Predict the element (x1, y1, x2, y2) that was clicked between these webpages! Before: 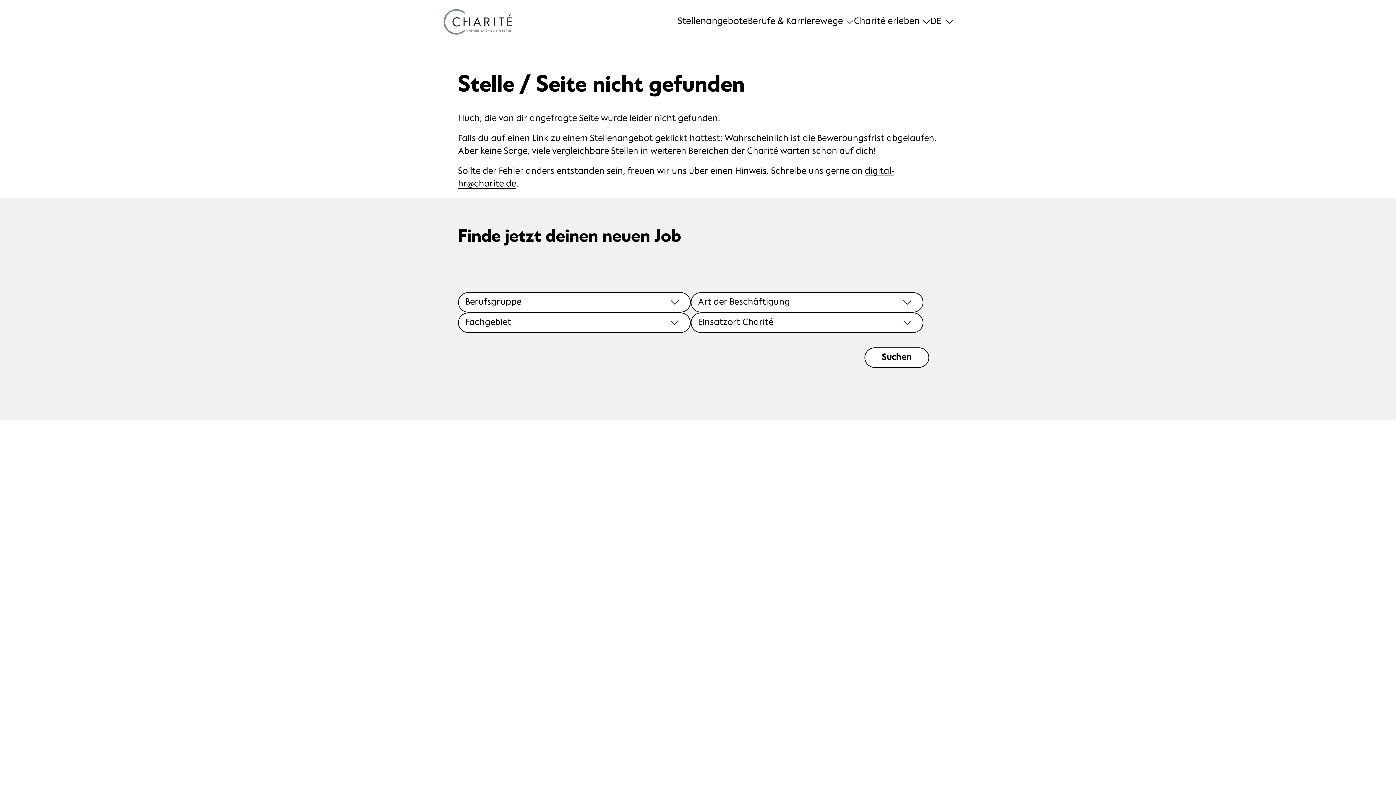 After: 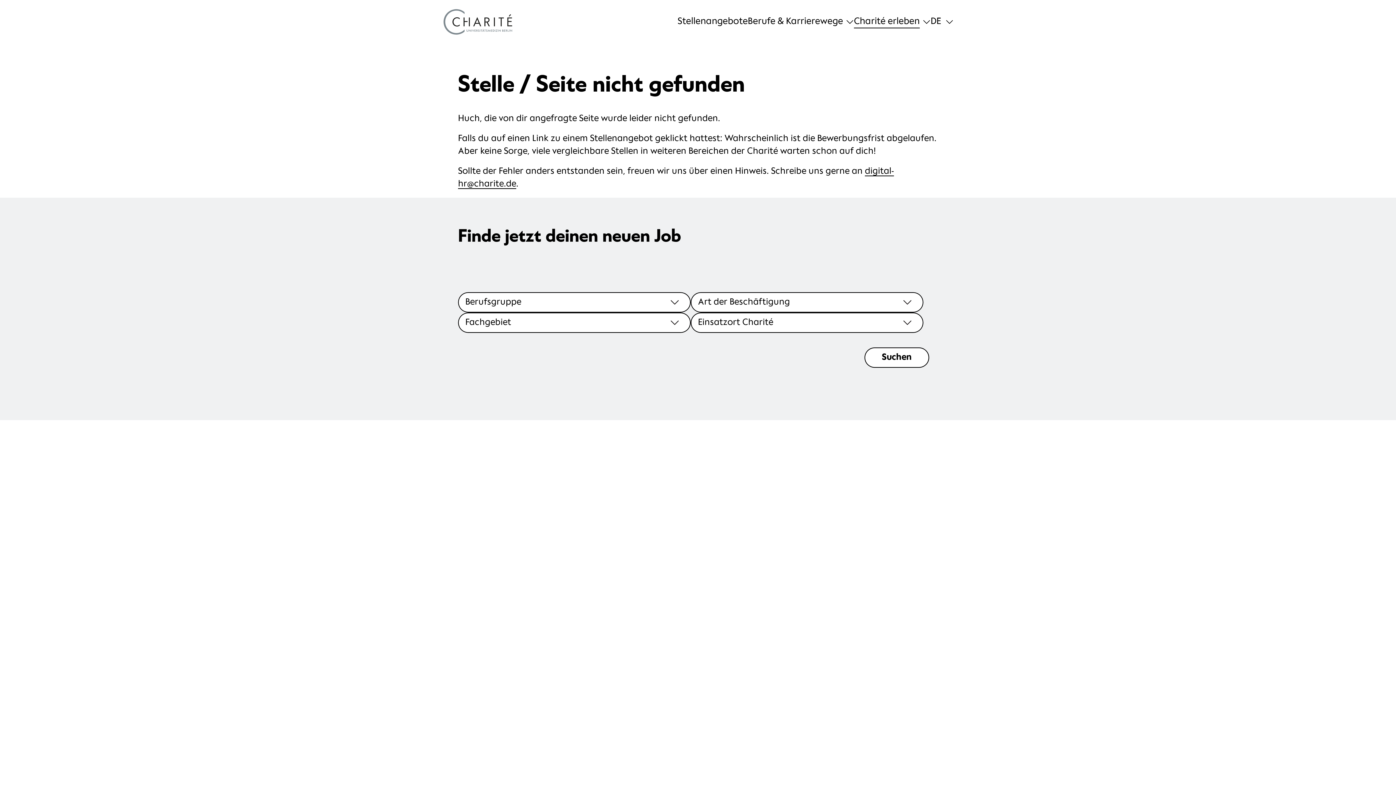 Action: label: Charité erleben  bbox: (854, 16, 930, 26)